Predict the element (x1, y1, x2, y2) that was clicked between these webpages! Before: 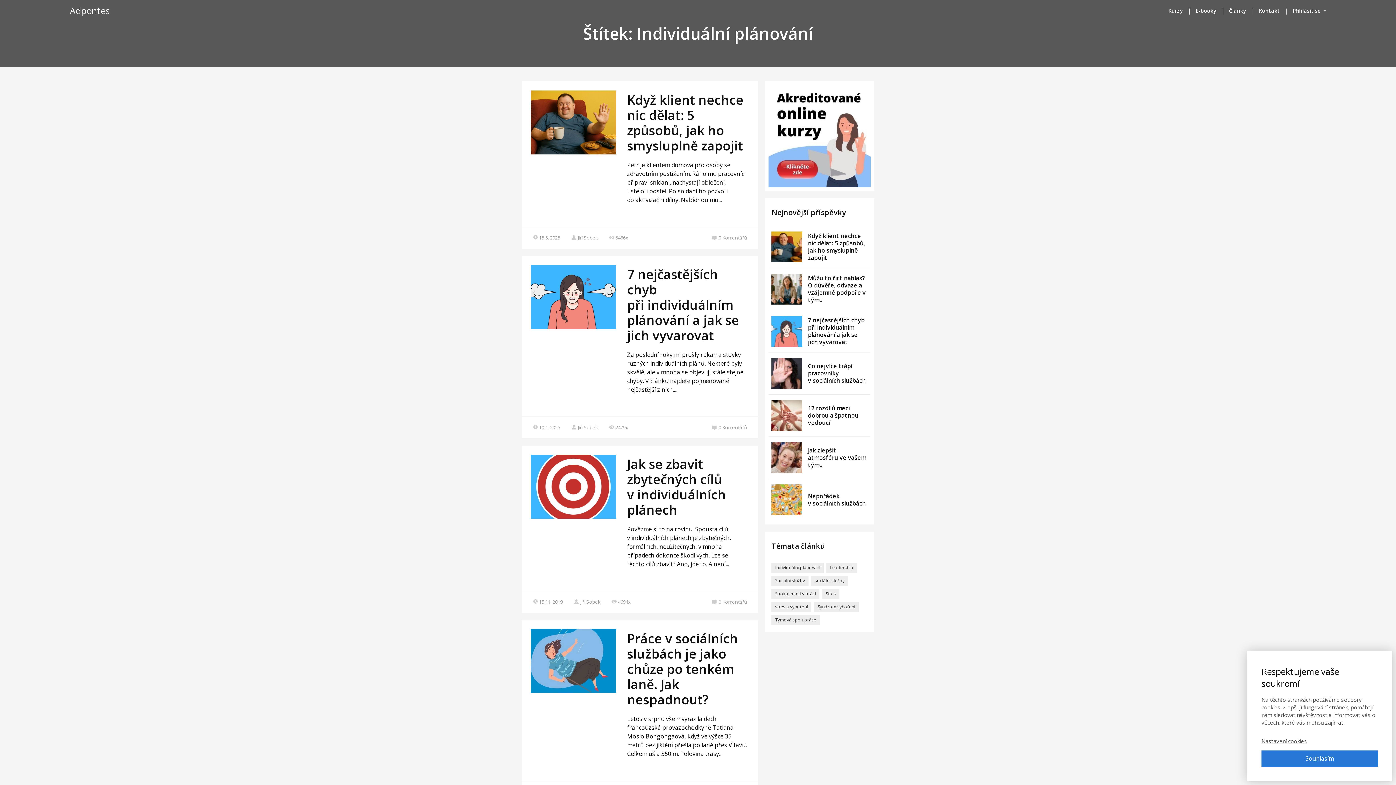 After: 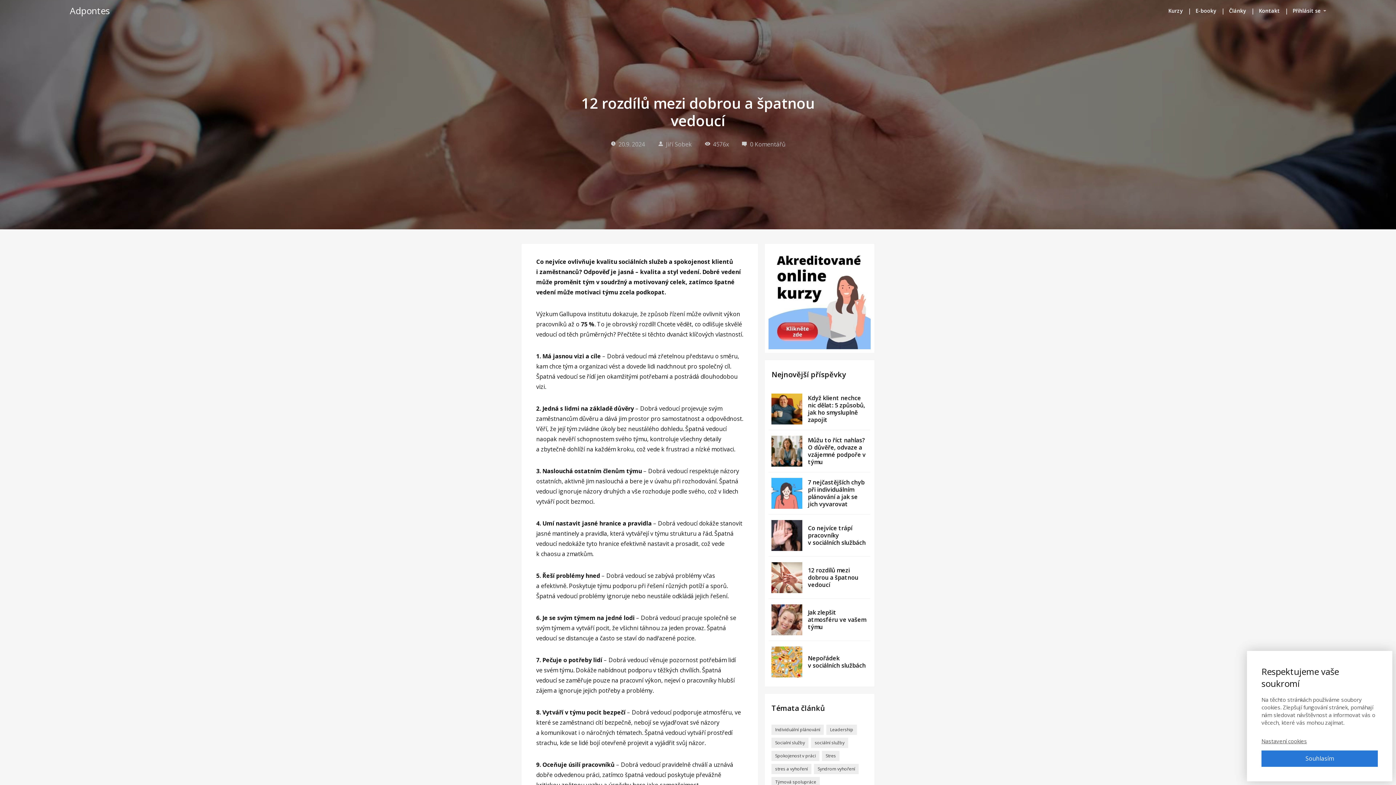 Action: bbox: (808, 404, 858, 426) label: 12 rozdílů mezi dobrou a špatnou vedoucí